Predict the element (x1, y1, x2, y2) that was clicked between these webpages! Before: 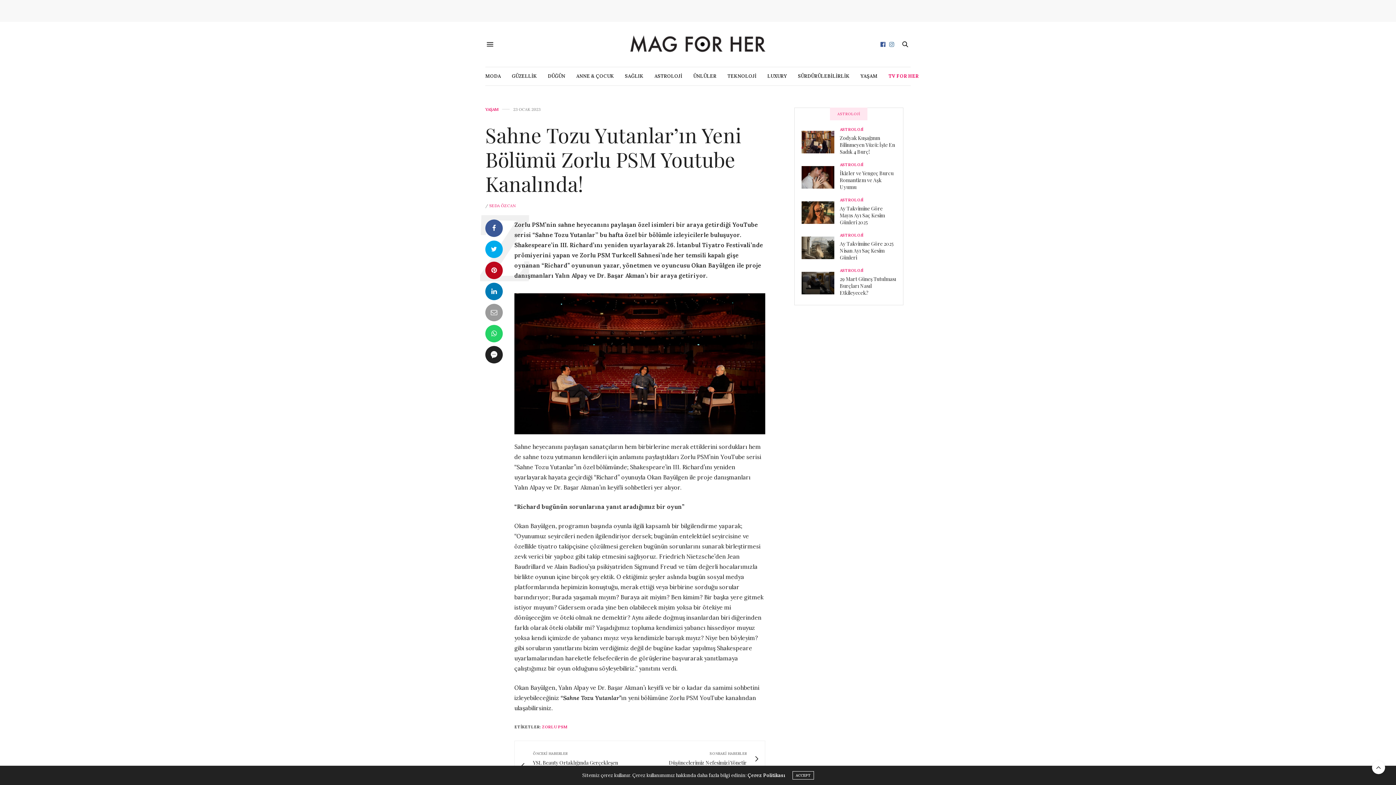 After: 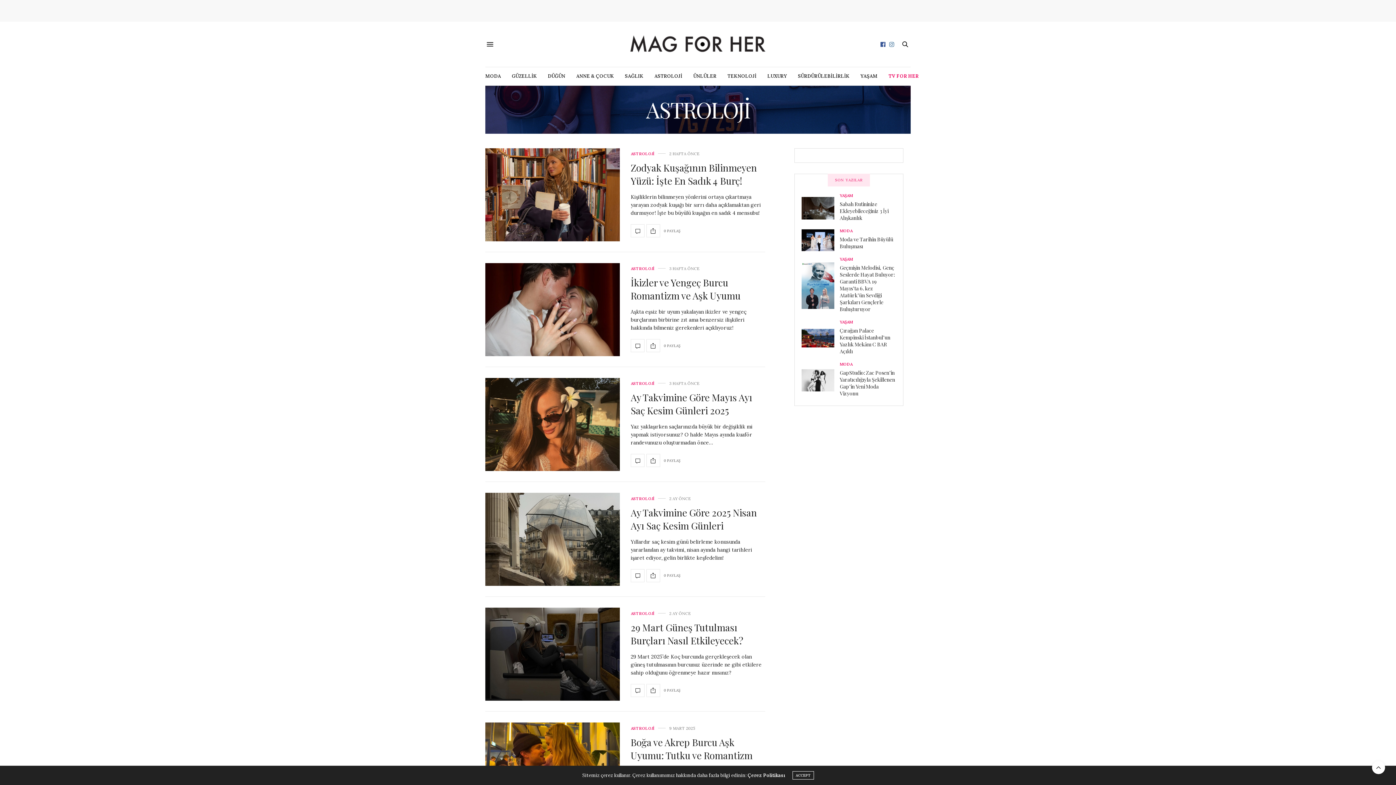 Action: label: ASTROLOJİ bbox: (840, 127, 863, 131)